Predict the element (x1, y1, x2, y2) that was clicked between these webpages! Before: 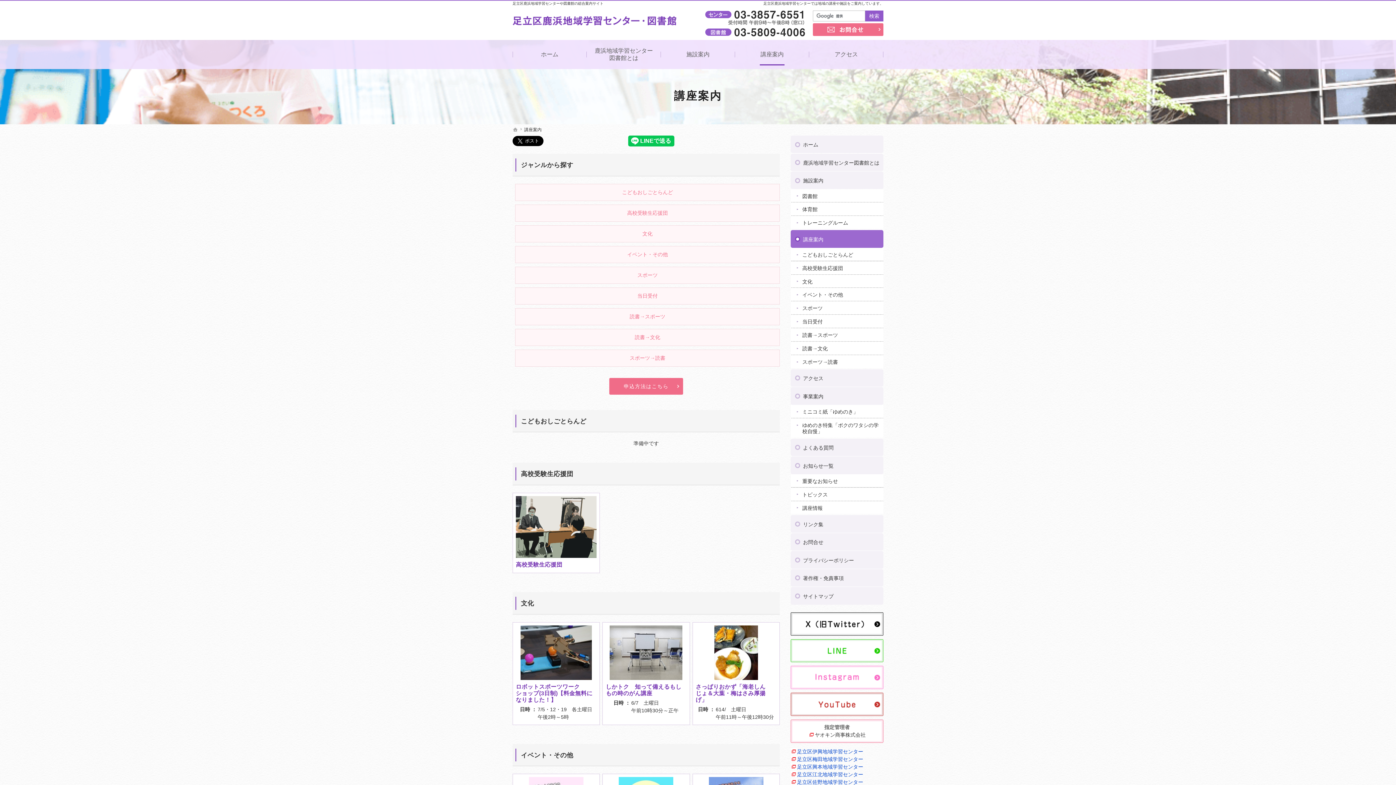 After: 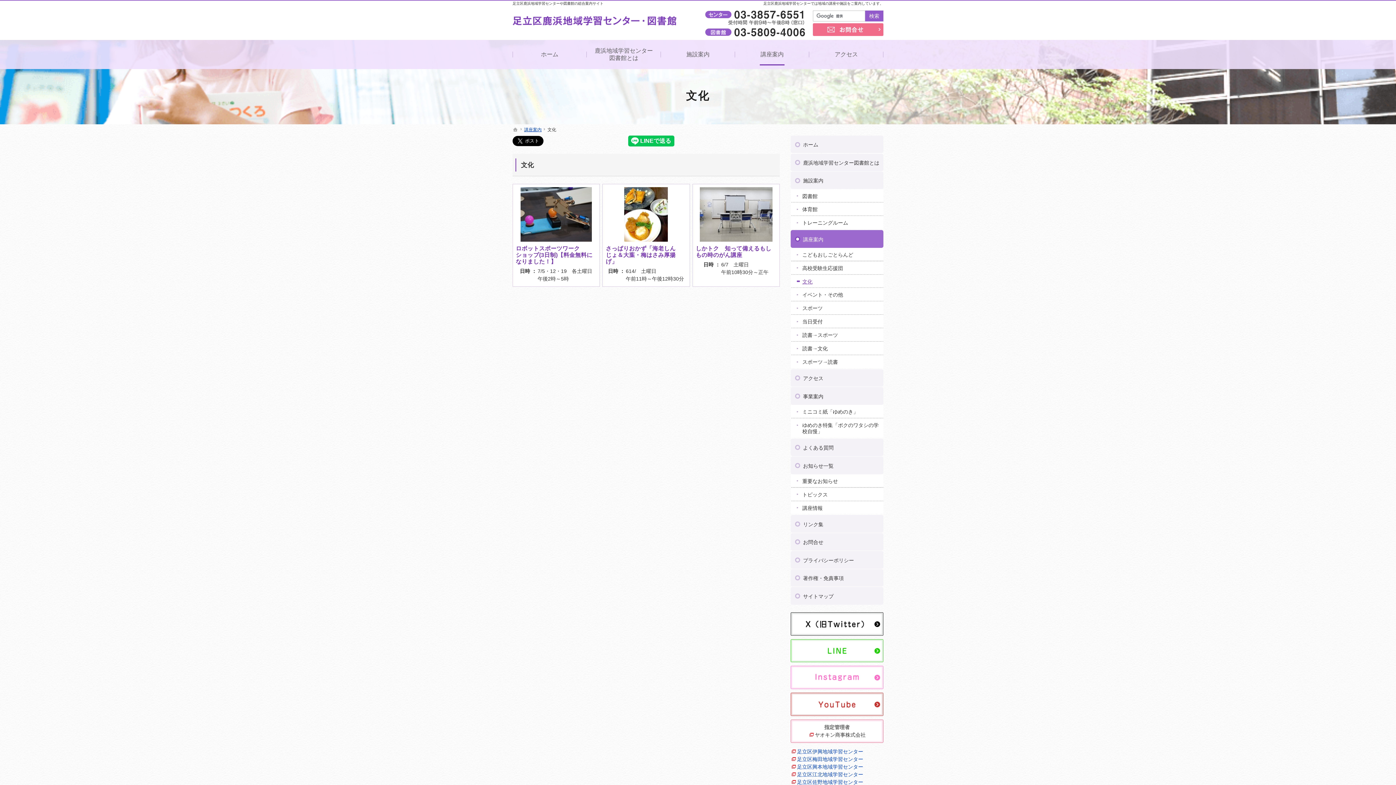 Action: bbox: (790, 274, 883, 287) label: 文化